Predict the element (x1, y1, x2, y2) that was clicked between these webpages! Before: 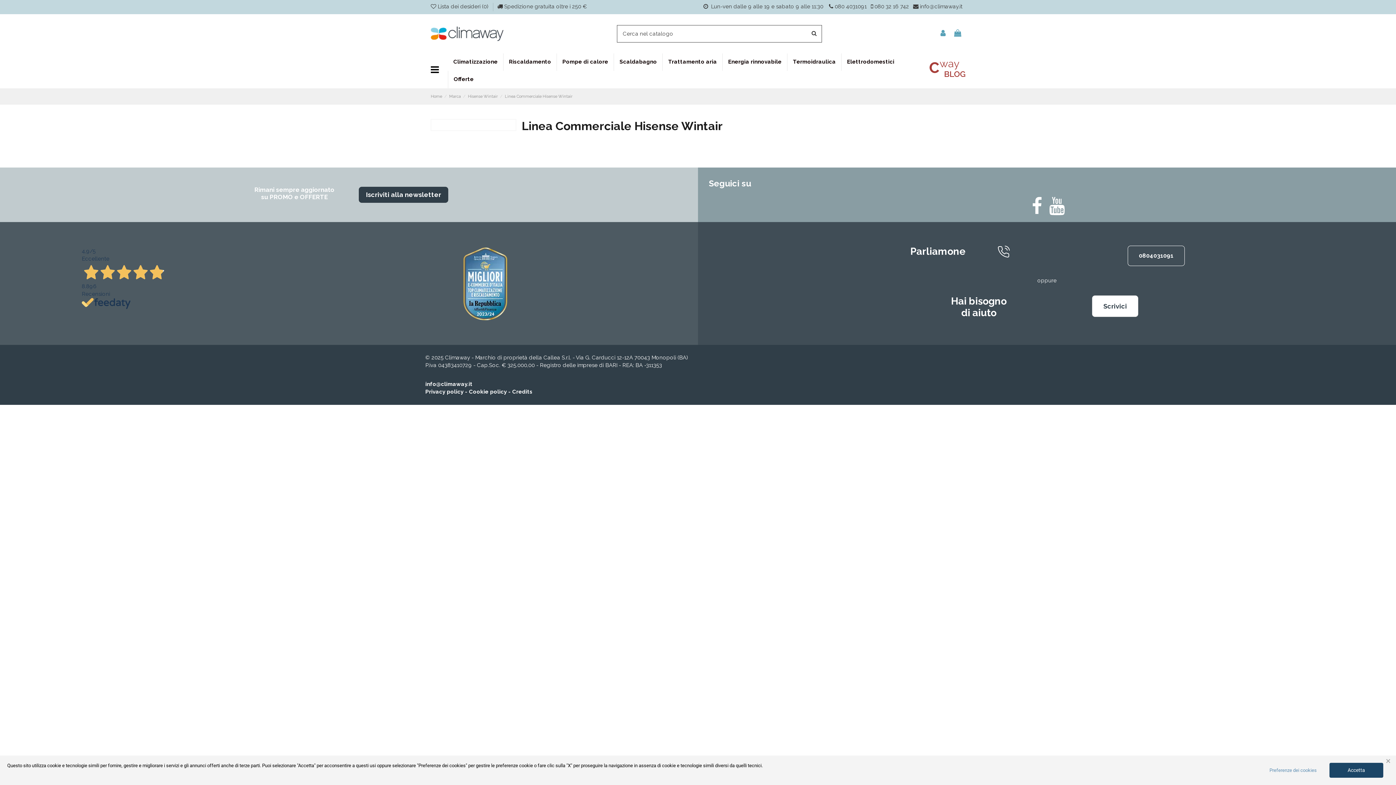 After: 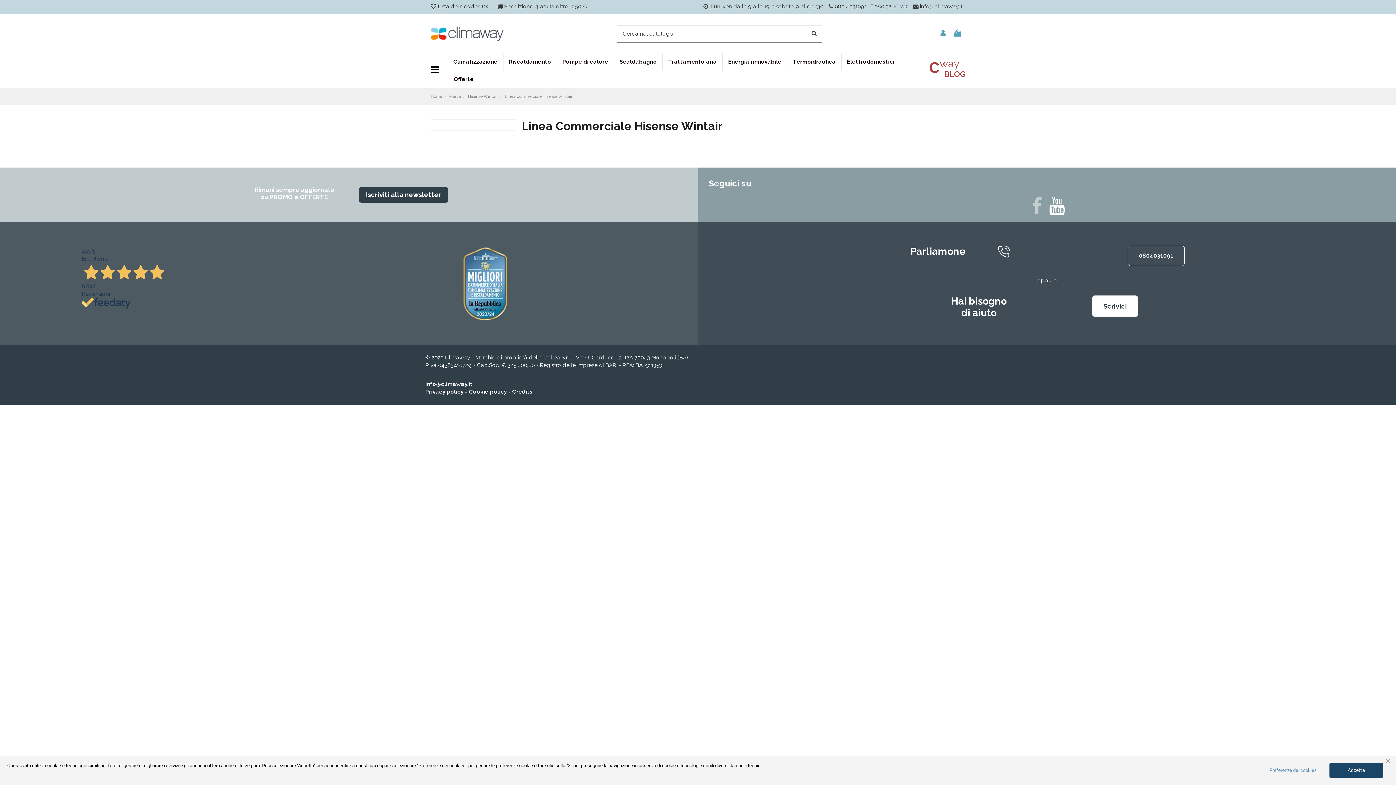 Action: bbox: (1028, 196, 1046, 215)